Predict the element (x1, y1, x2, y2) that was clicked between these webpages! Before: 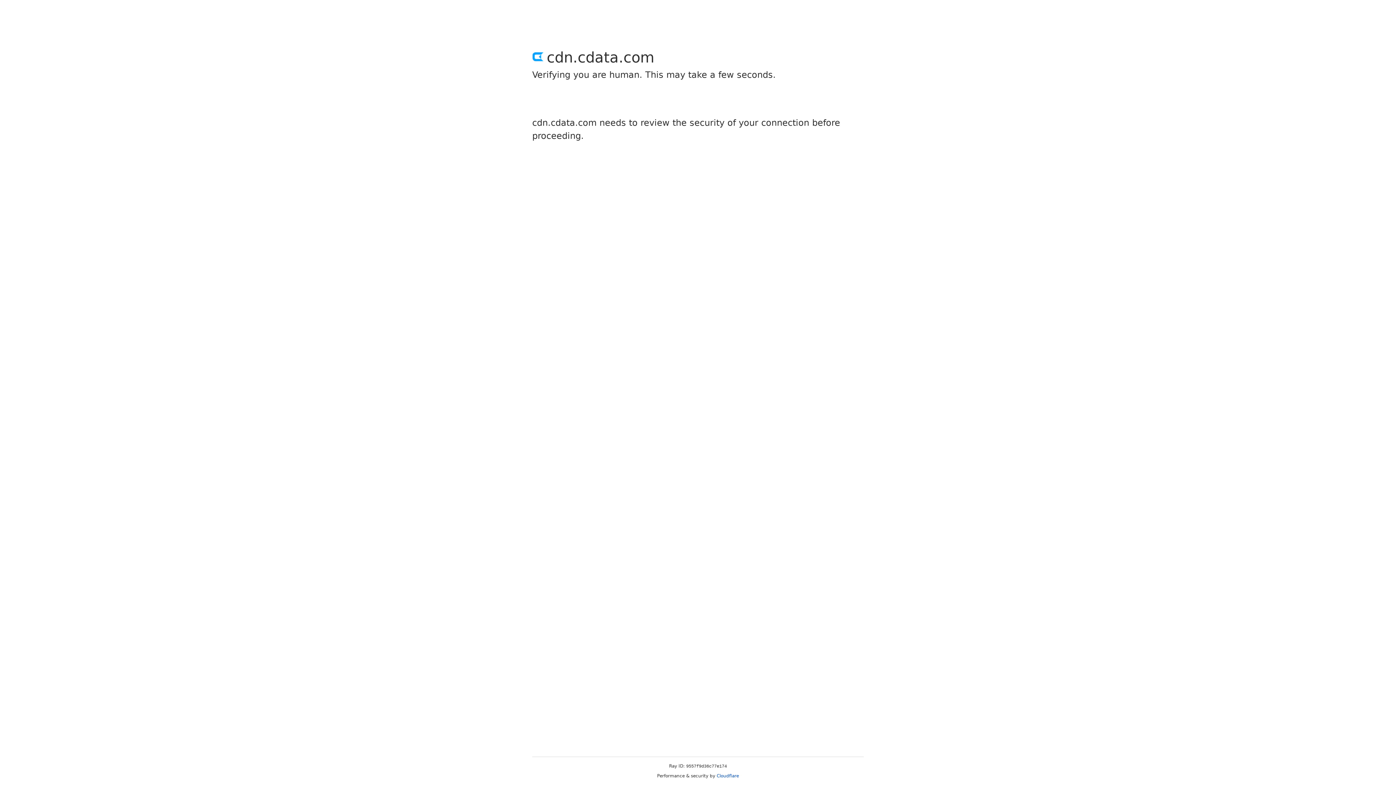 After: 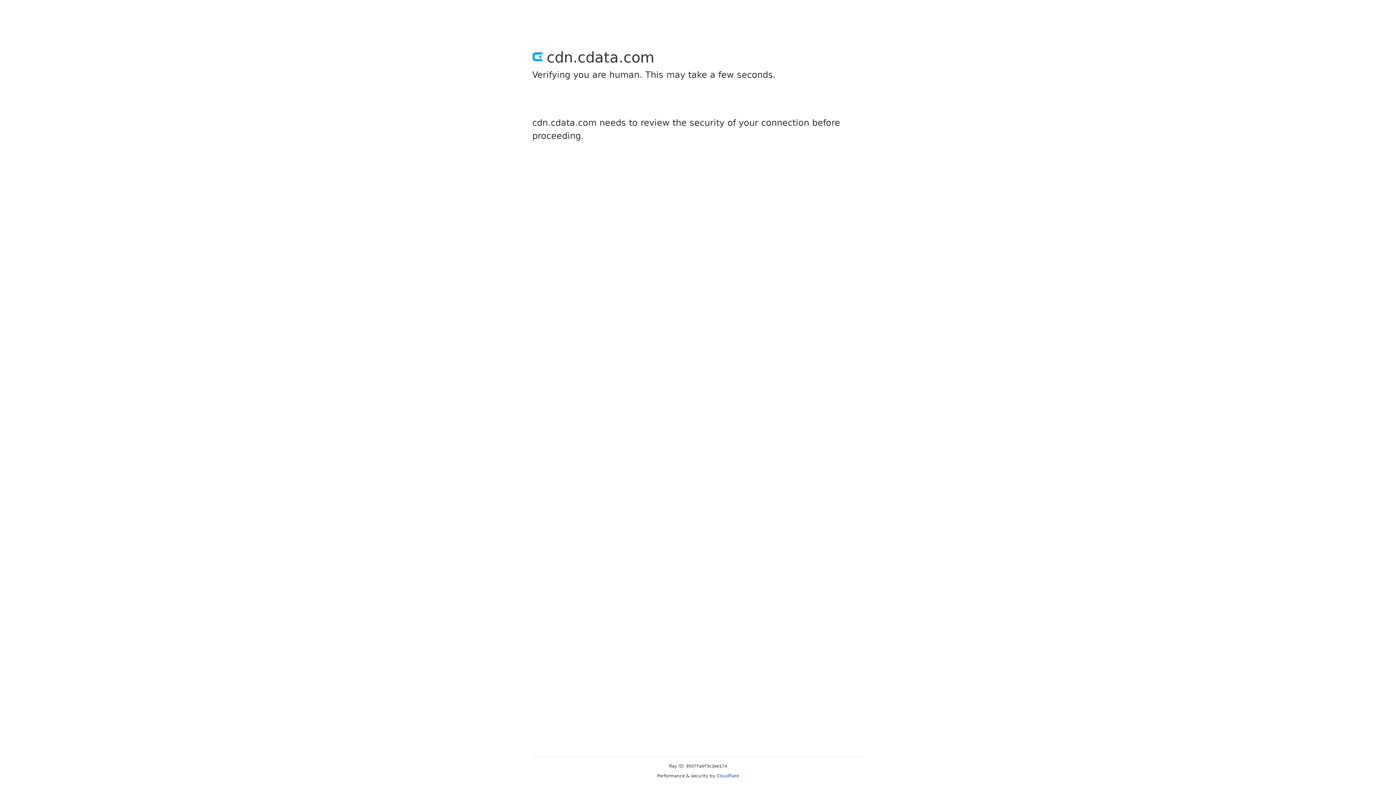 Action: label: Cloudflare bbox: (716, 773, 739, 778)